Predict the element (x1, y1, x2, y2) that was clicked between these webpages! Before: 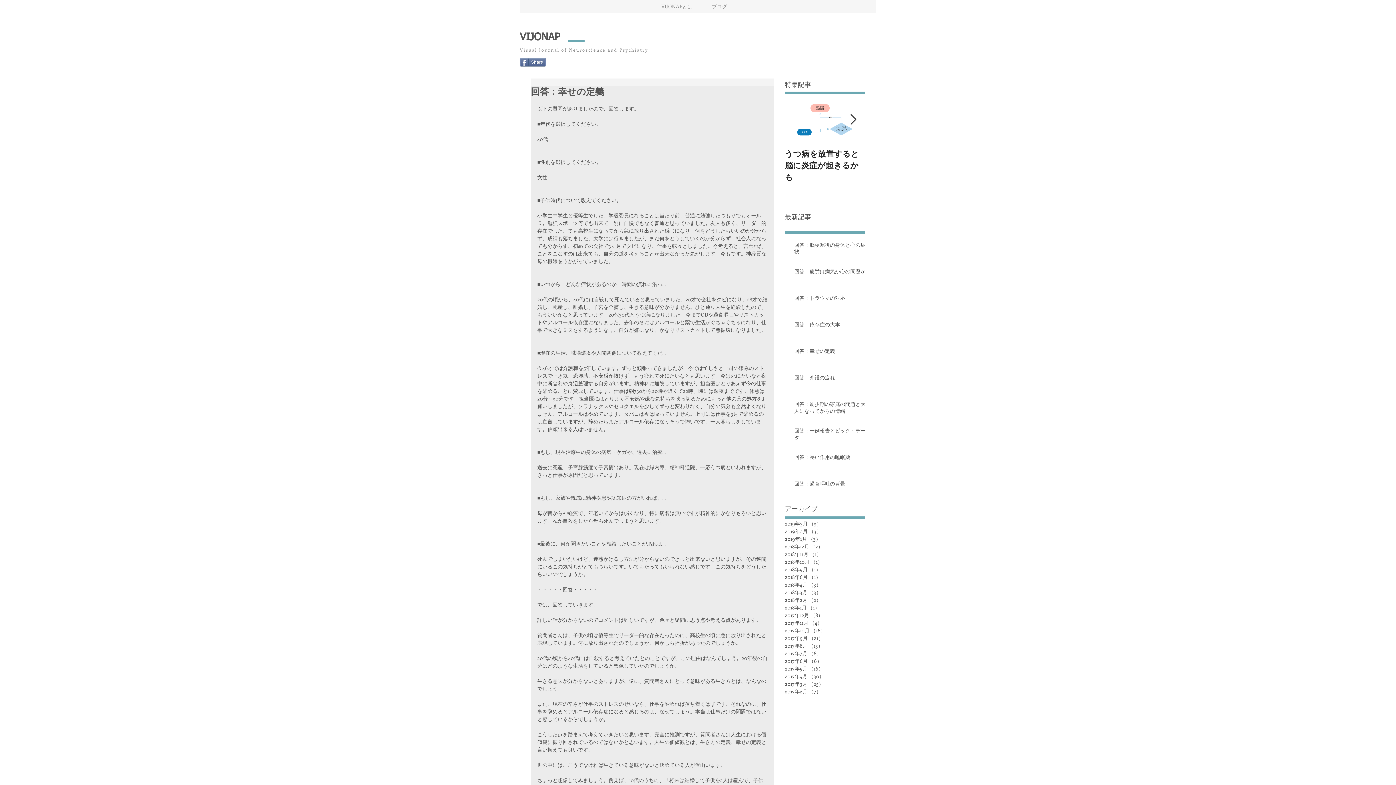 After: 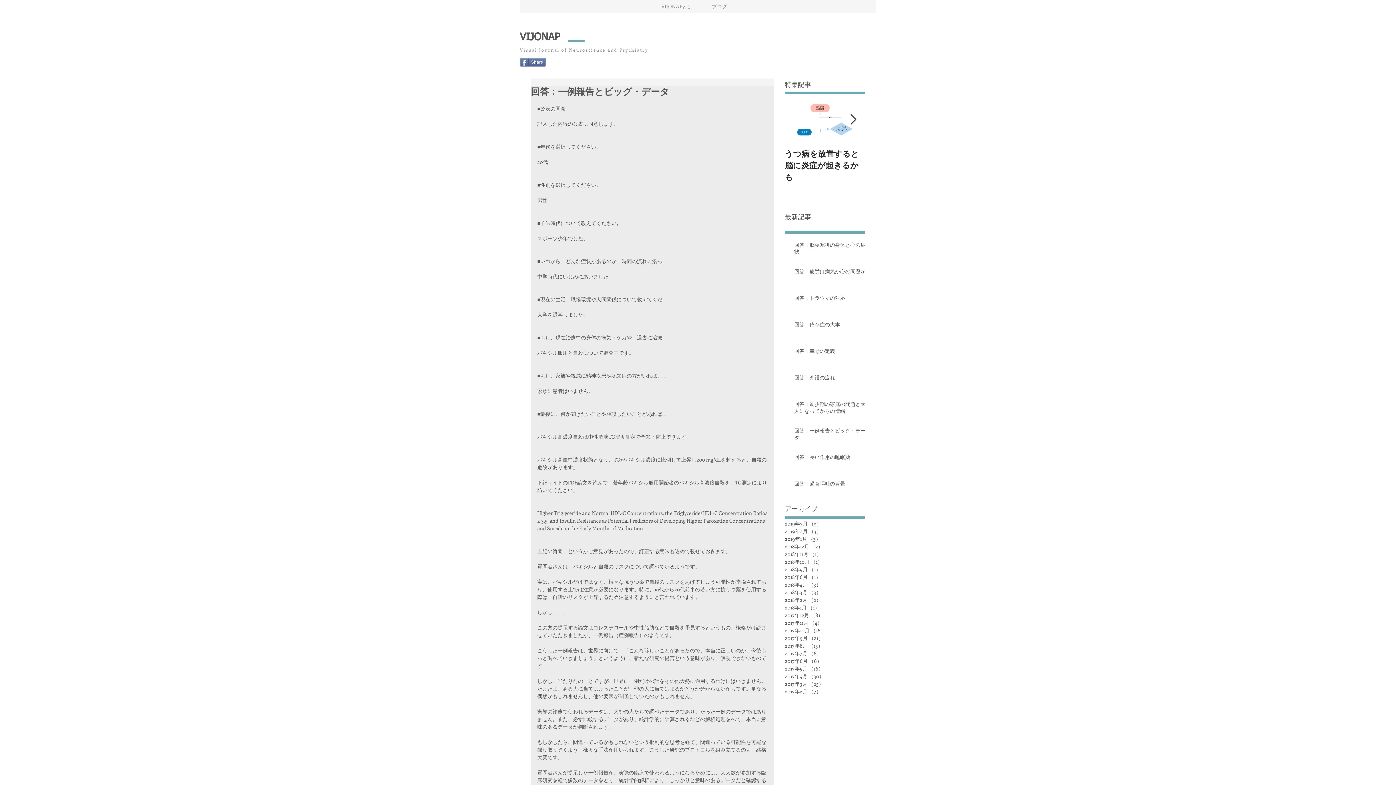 Action: bbox: (794, 427, 869, 443) label: 回答：一例報告とビッグ・データ